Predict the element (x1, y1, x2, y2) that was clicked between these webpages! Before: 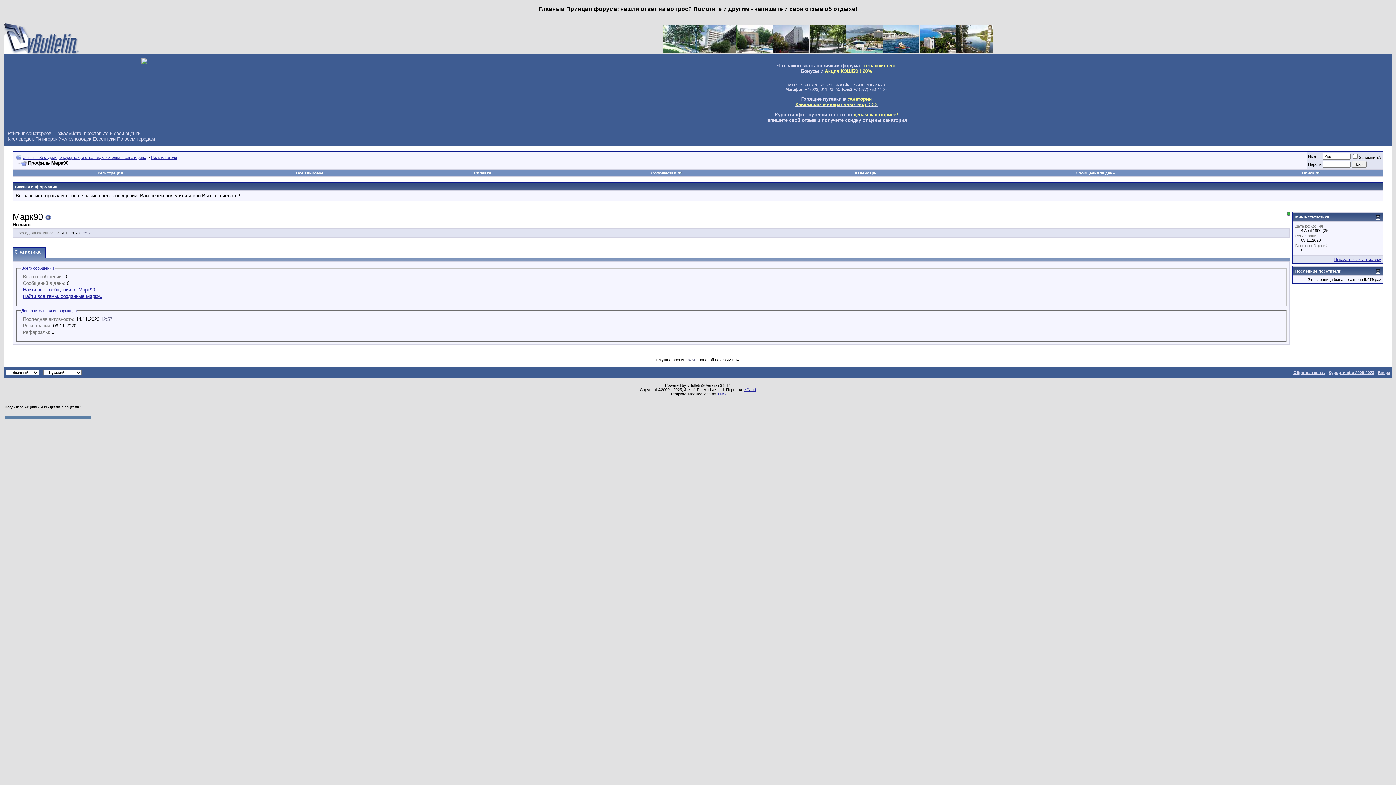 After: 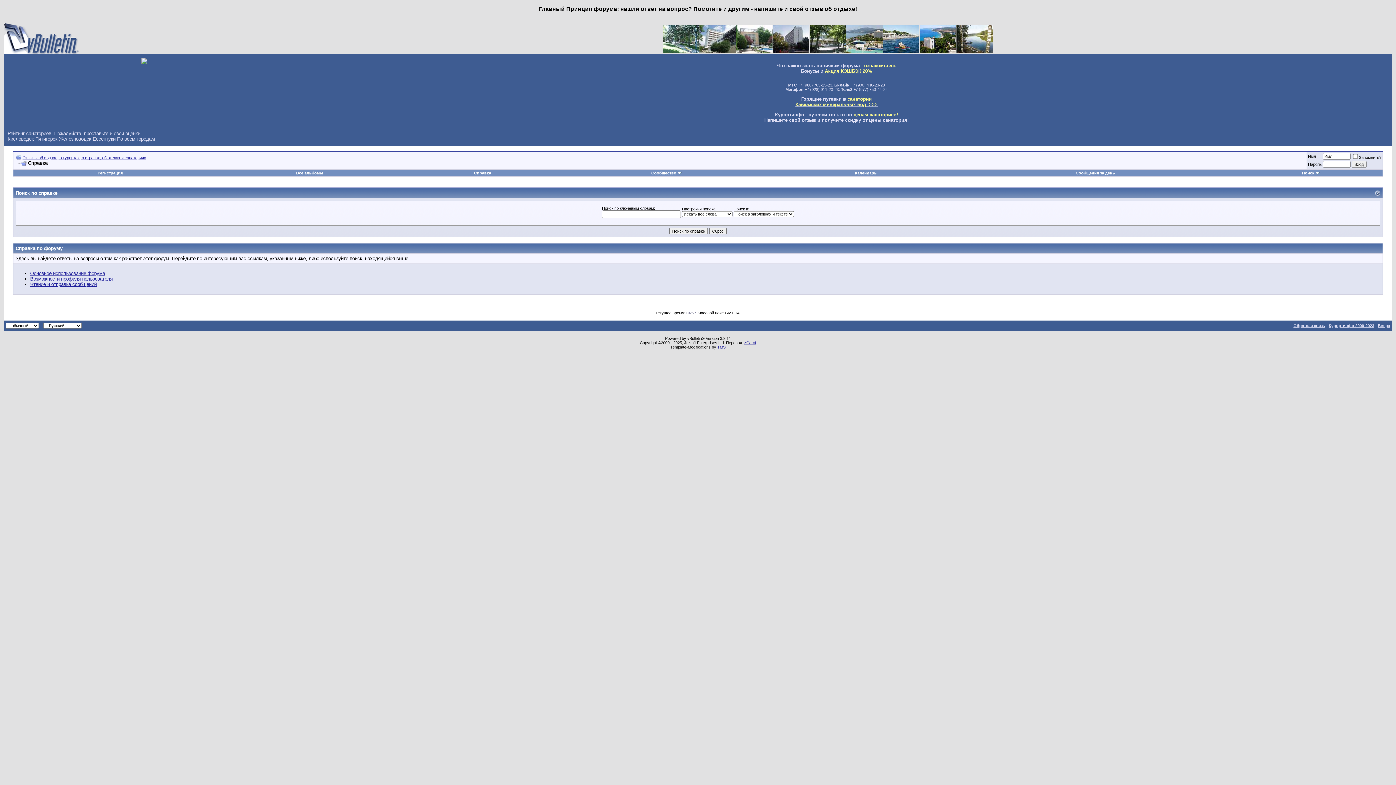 Action: label: Справка bbox: (474, 170, 491, 175)